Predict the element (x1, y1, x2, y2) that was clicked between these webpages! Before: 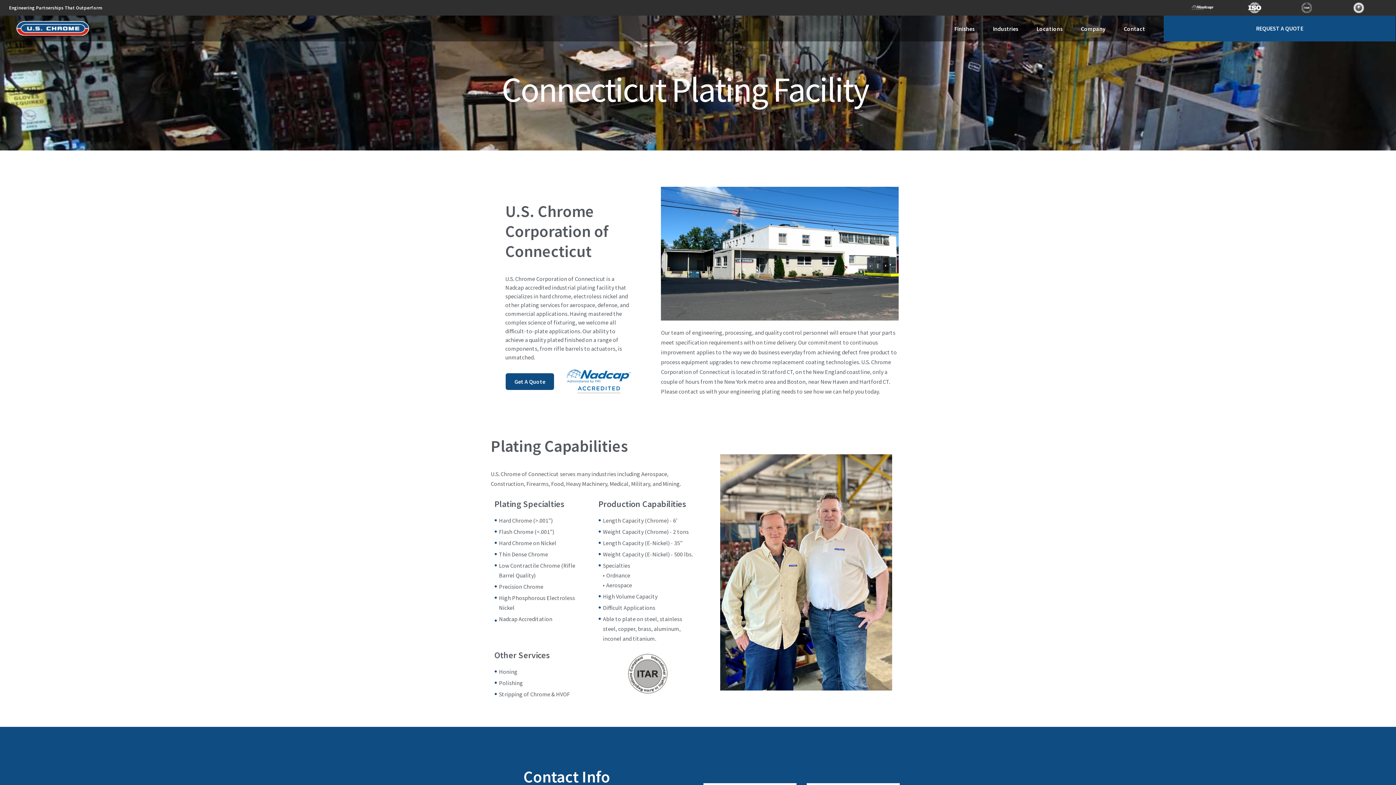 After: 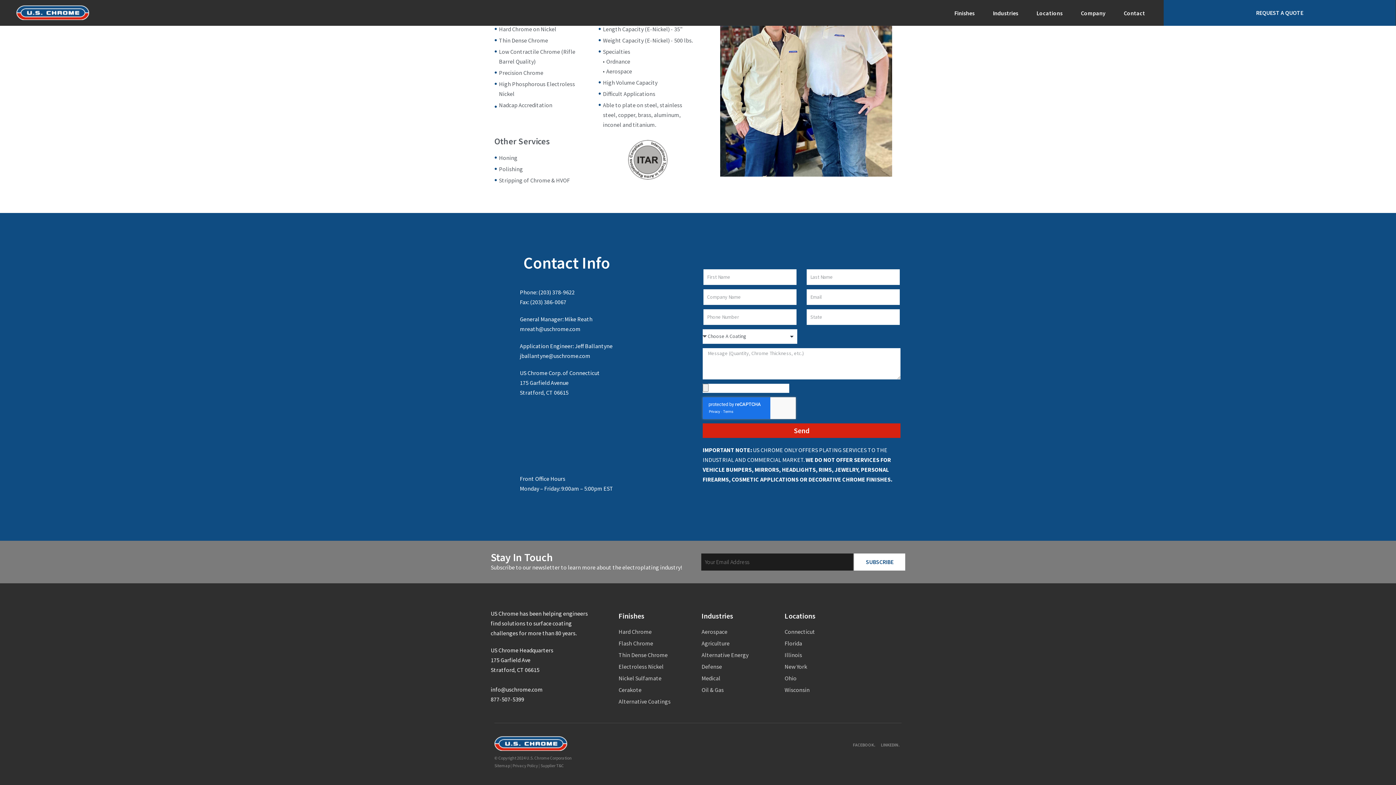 Action: label: Get A Quote bbox: (505, 373, 554, 390)